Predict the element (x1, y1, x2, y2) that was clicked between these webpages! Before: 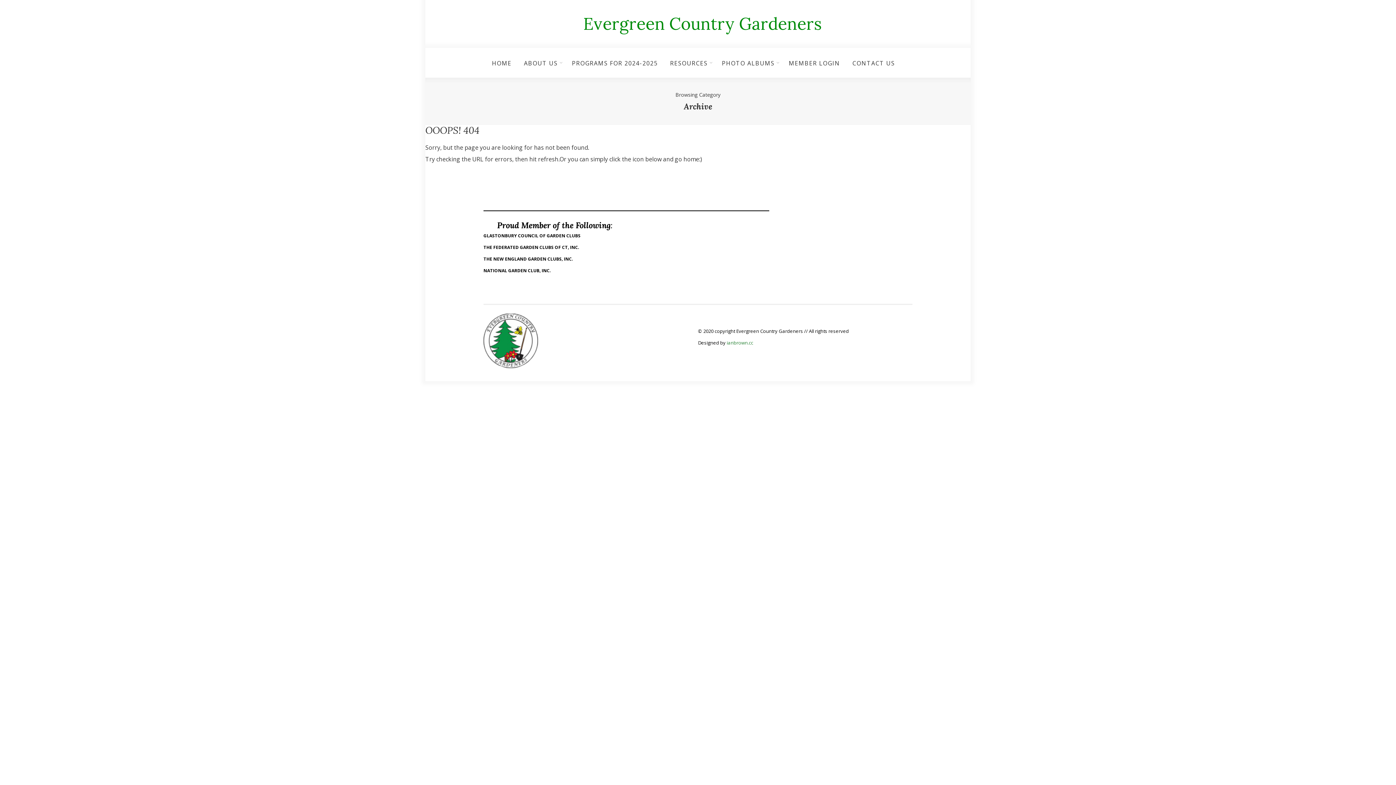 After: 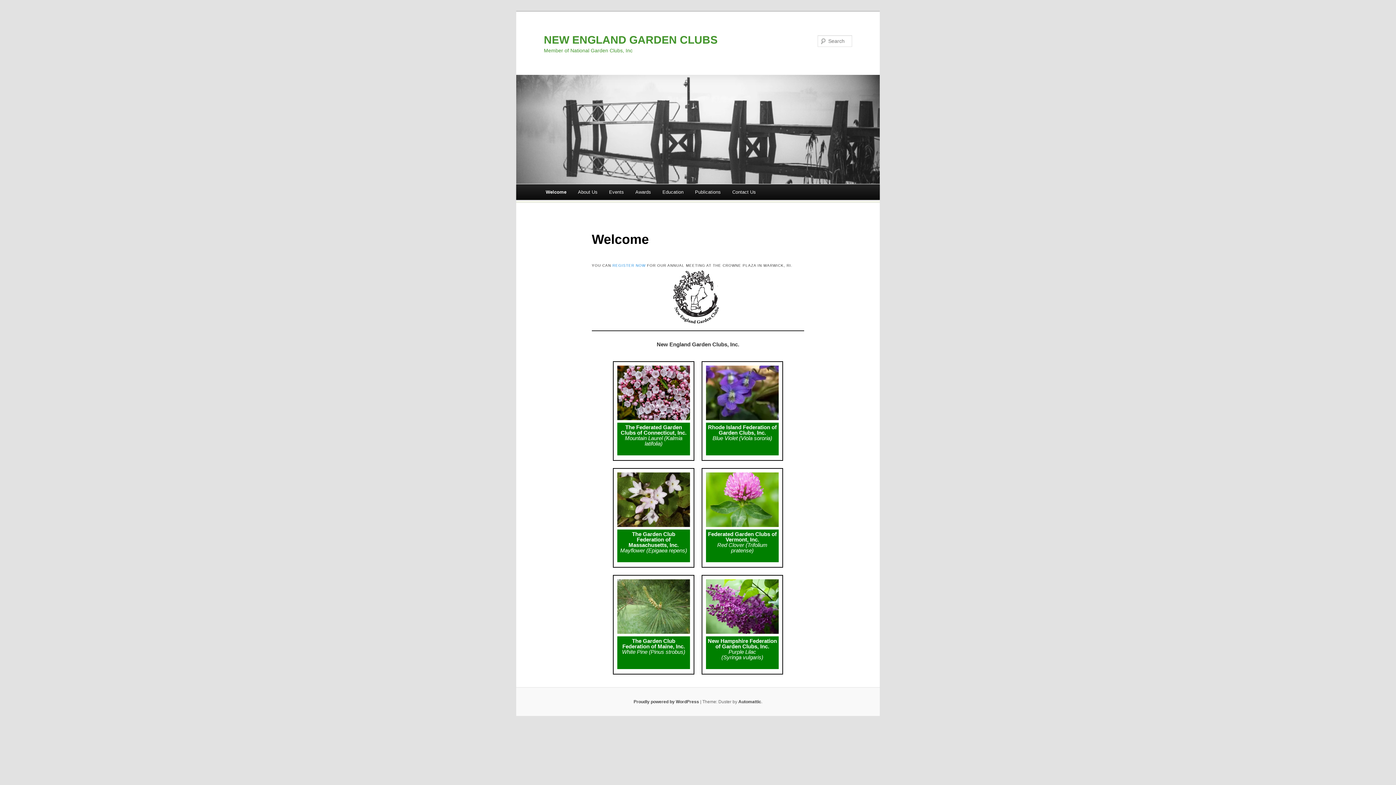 Action: bbox: (483, 256, 573, 262) label: THE NEW ENGLAND GARDEN CLUBS, INC.